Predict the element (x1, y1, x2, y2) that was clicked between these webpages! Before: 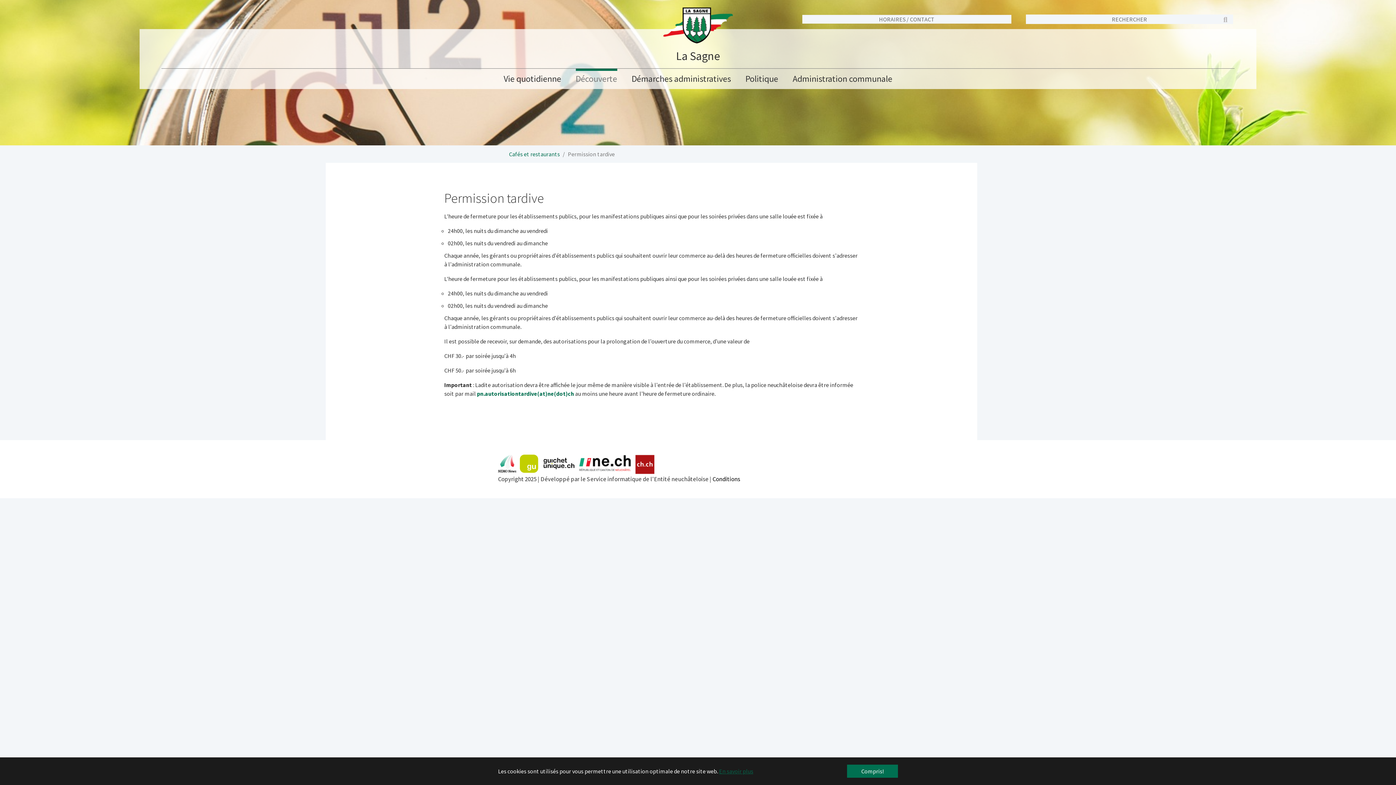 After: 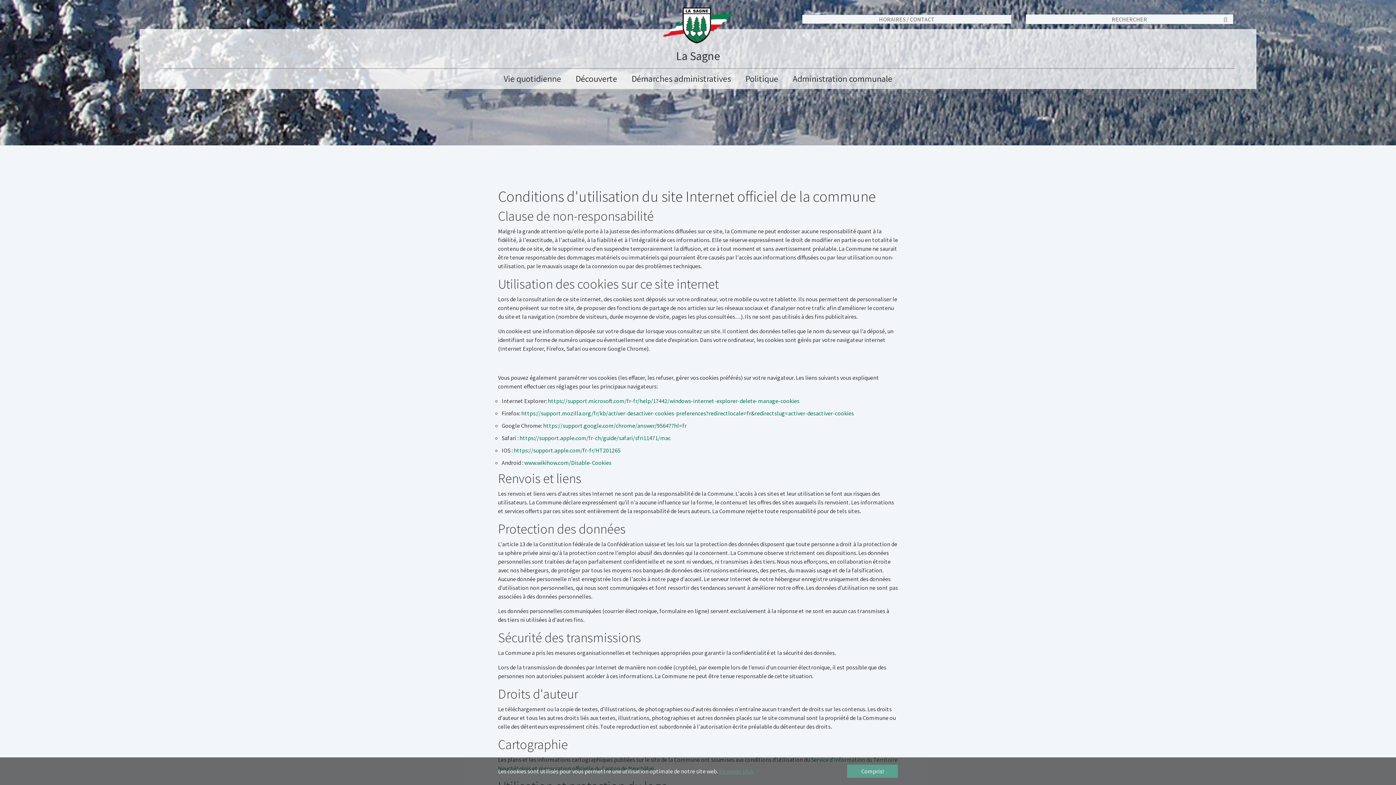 Action: bbox: (712, 475, 740, 483) label: Conditions